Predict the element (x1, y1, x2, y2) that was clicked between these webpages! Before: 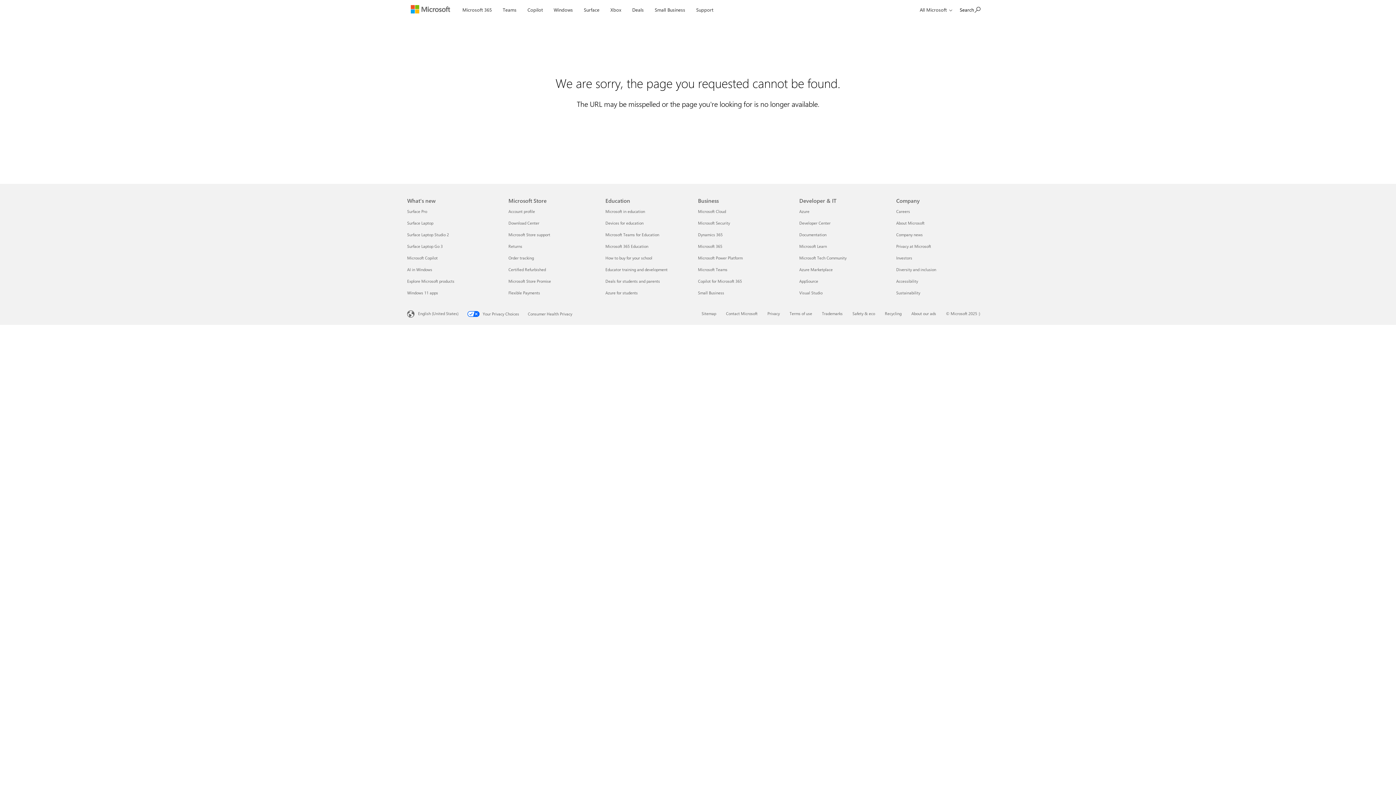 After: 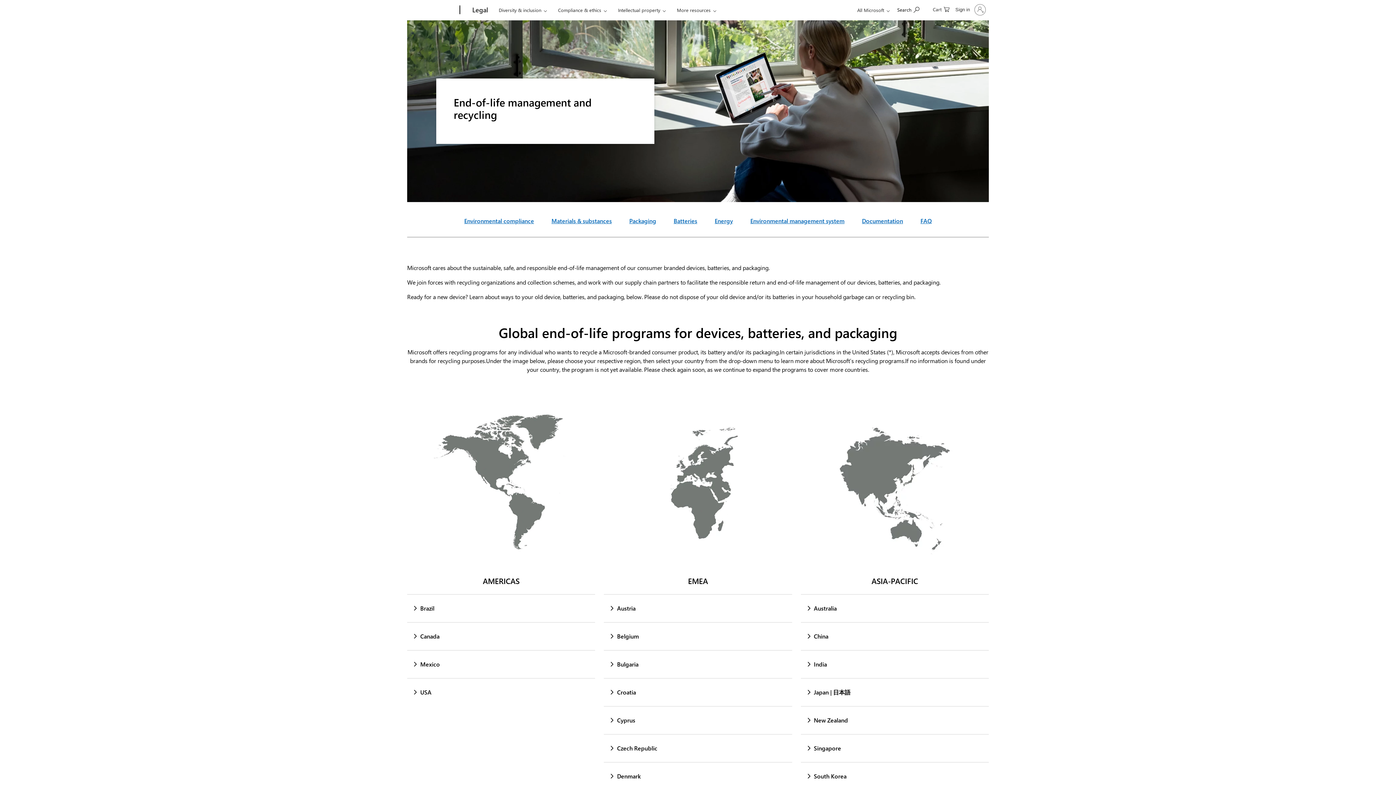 Action: bbox: (885, 310, 901, 316) label: Recycling